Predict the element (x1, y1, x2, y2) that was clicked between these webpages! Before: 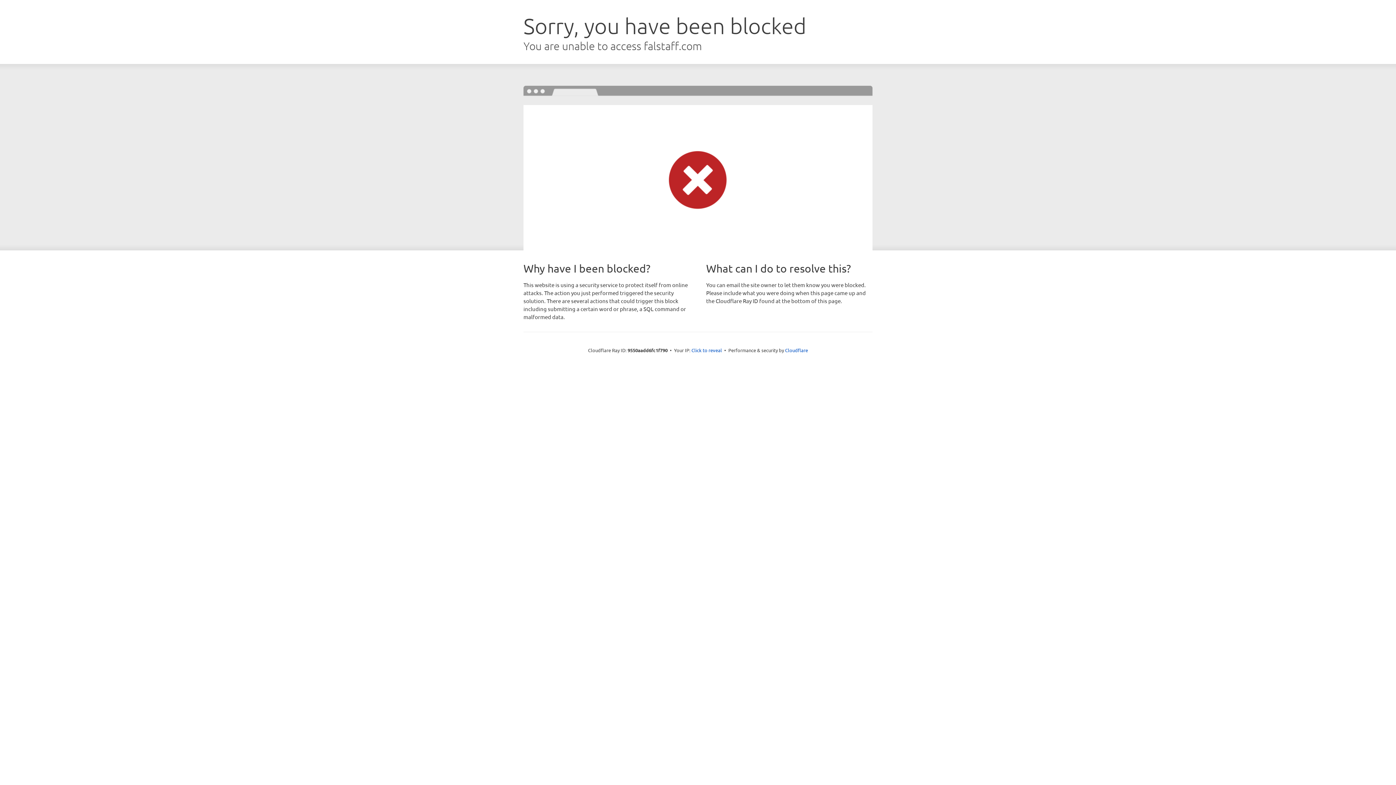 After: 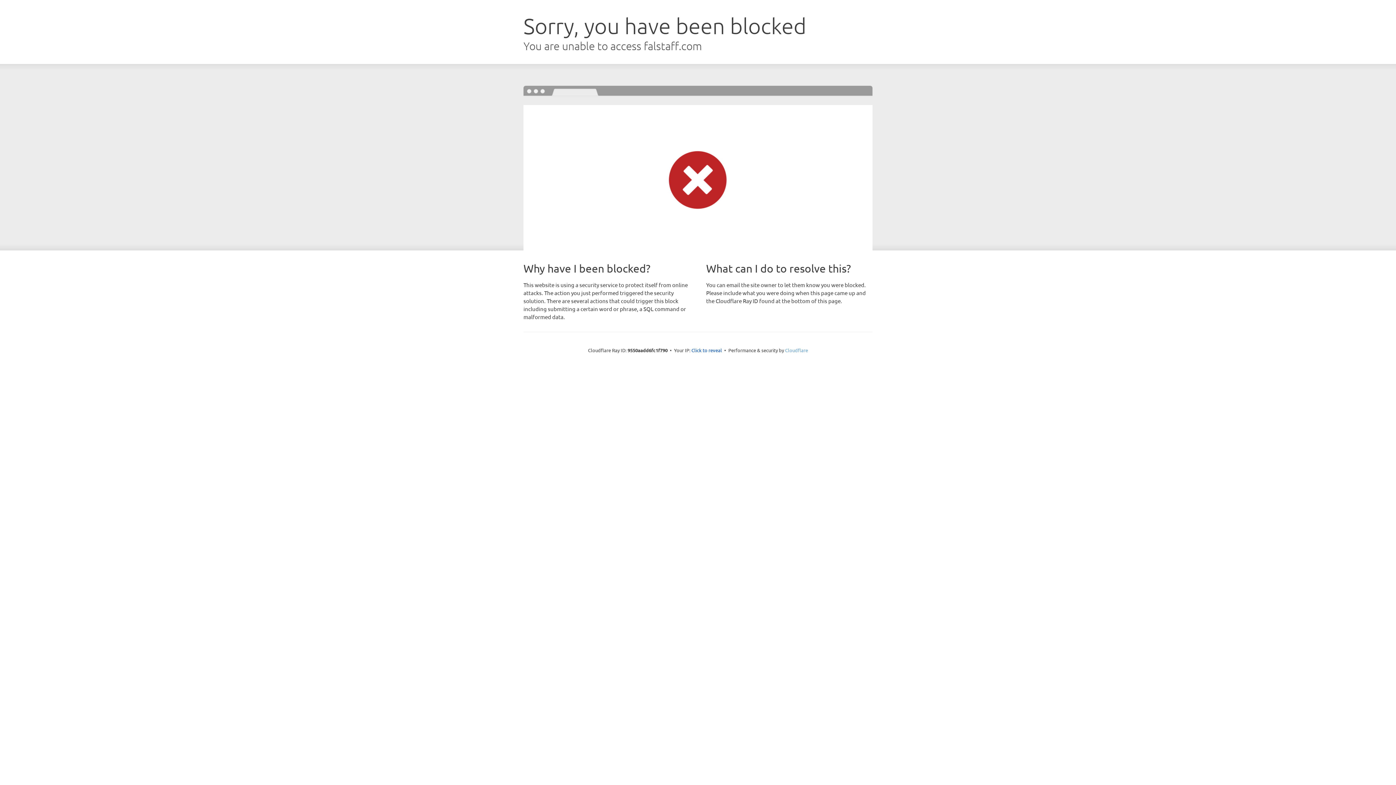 Action: label: Cloudflare bbox: (785, 347, 808, 353)